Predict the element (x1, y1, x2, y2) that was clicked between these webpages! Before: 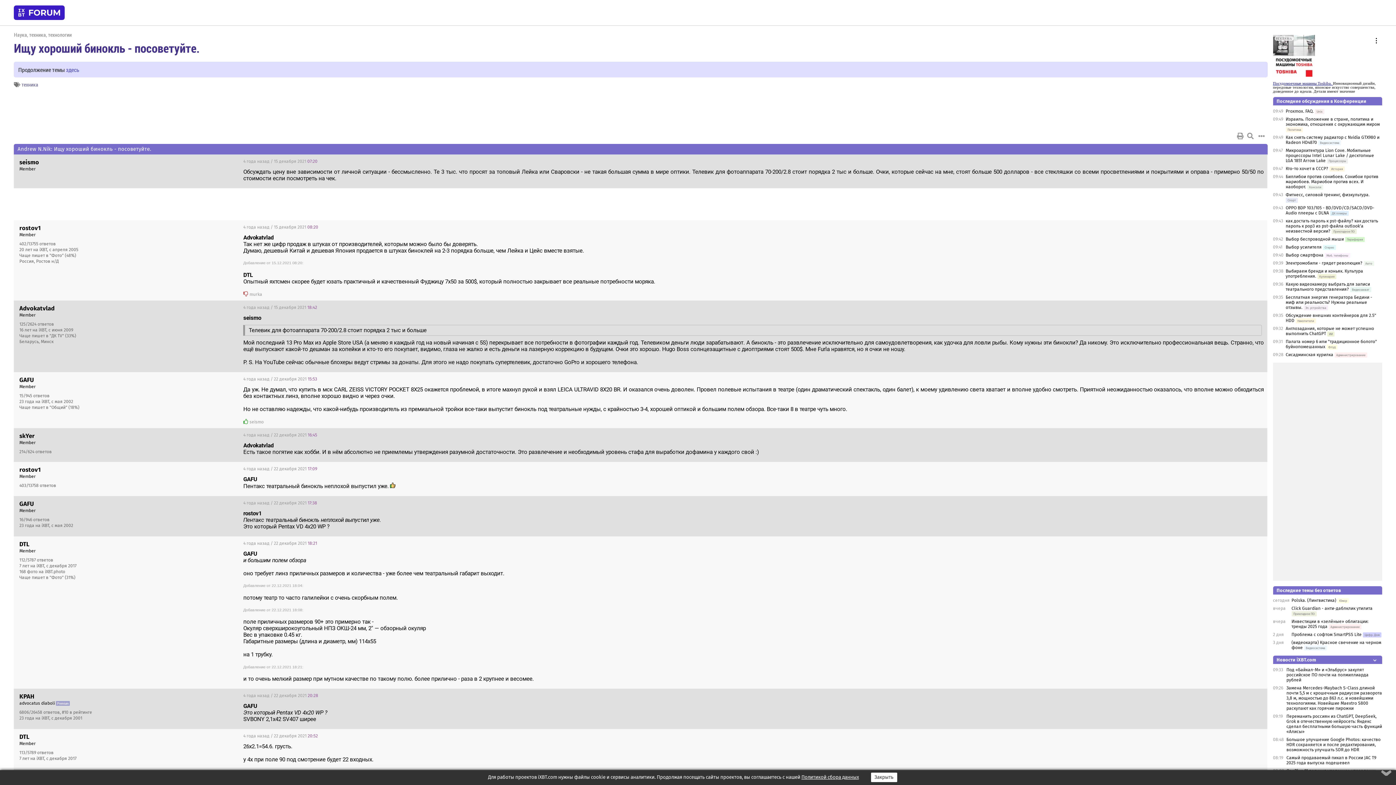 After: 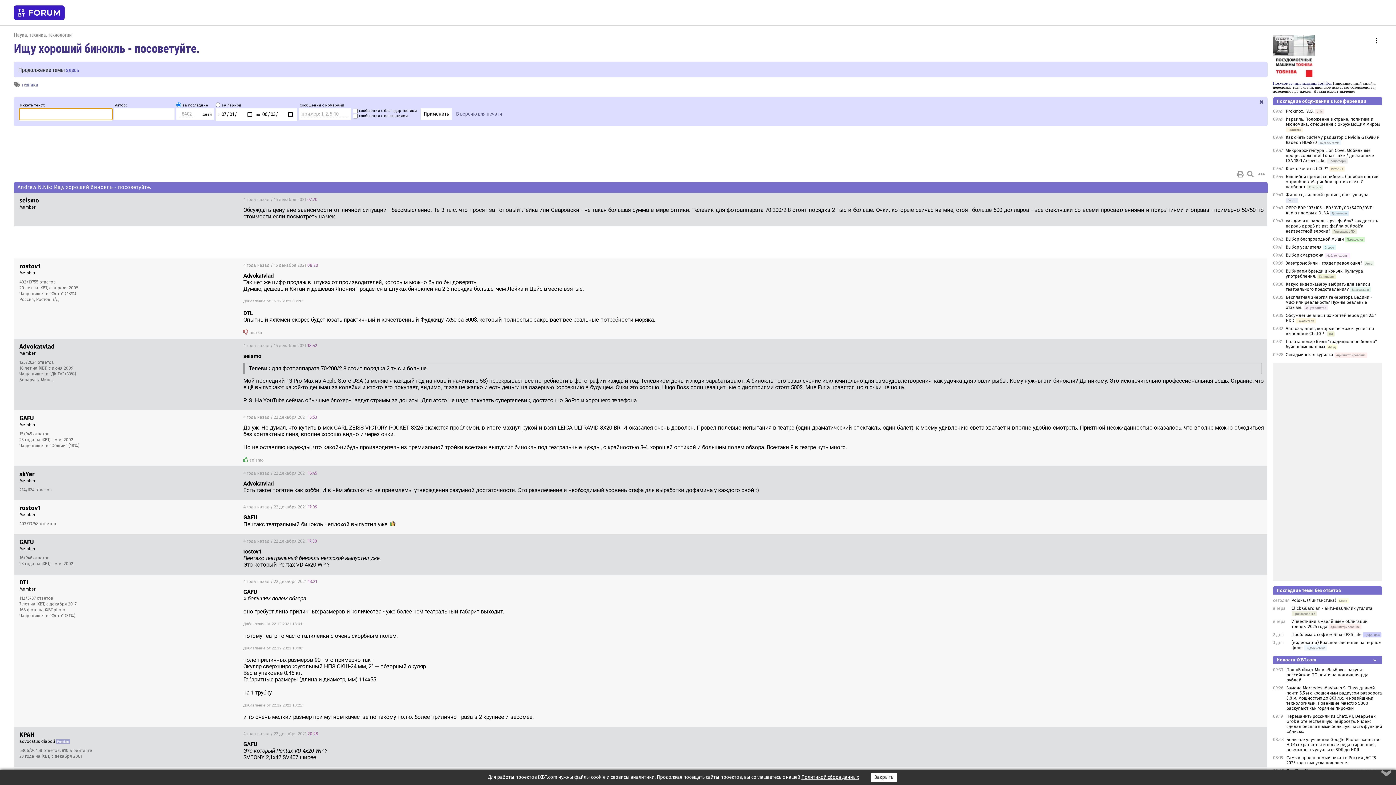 Action: bbox: (1245, 131, 1255, 140)